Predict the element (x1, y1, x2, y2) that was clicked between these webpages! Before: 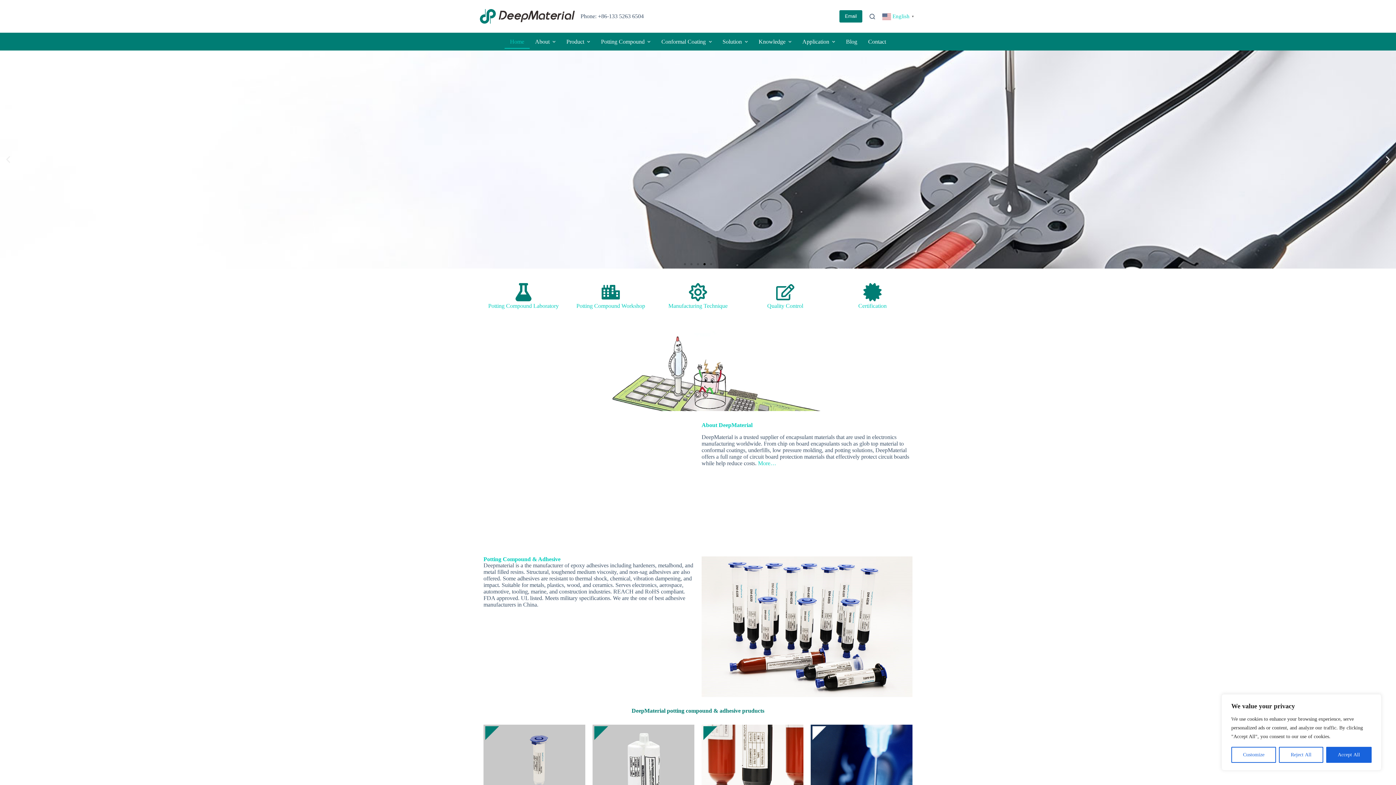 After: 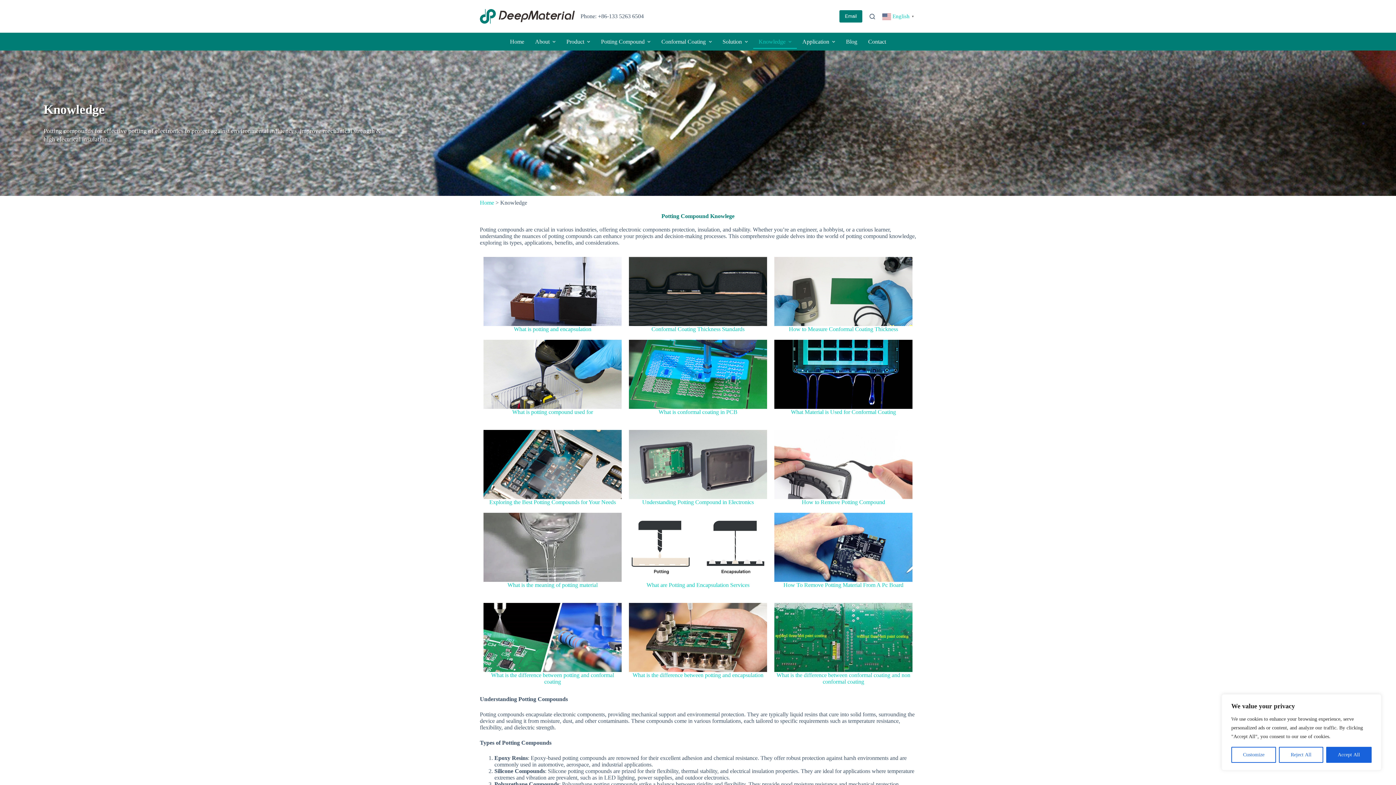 Action: label: Knowledge bbox: (753, 34, 797, 48)